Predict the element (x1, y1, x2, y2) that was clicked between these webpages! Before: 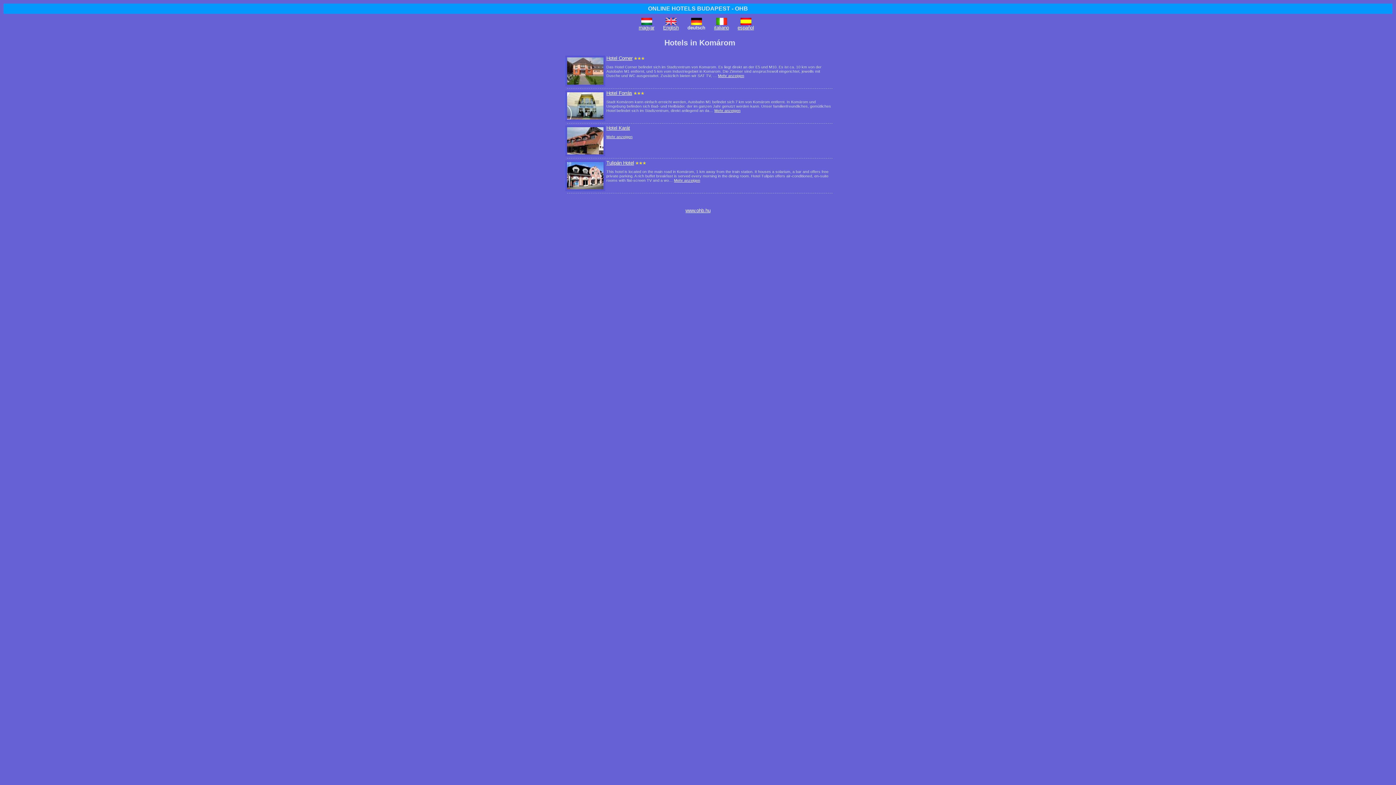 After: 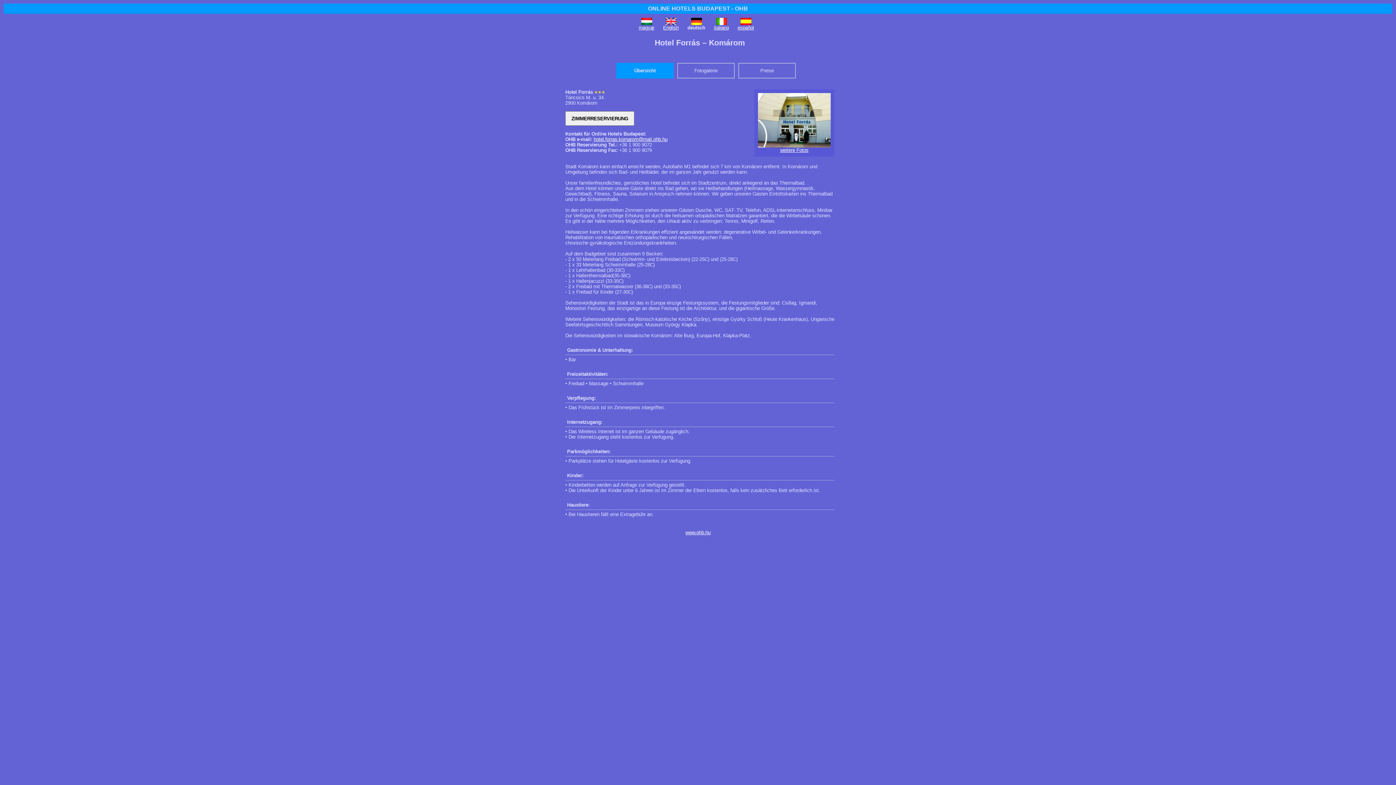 Action: bbox: (567, 115, 603, 120)